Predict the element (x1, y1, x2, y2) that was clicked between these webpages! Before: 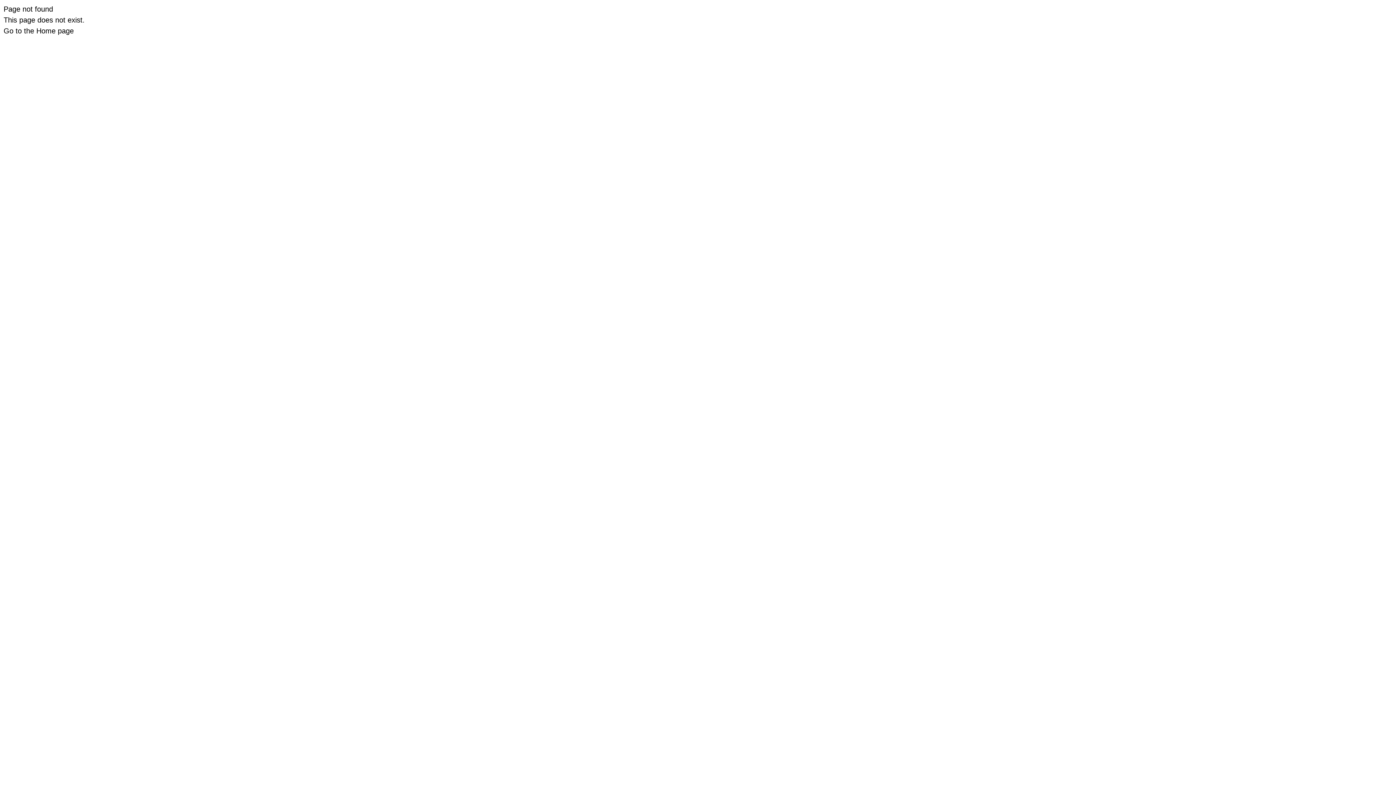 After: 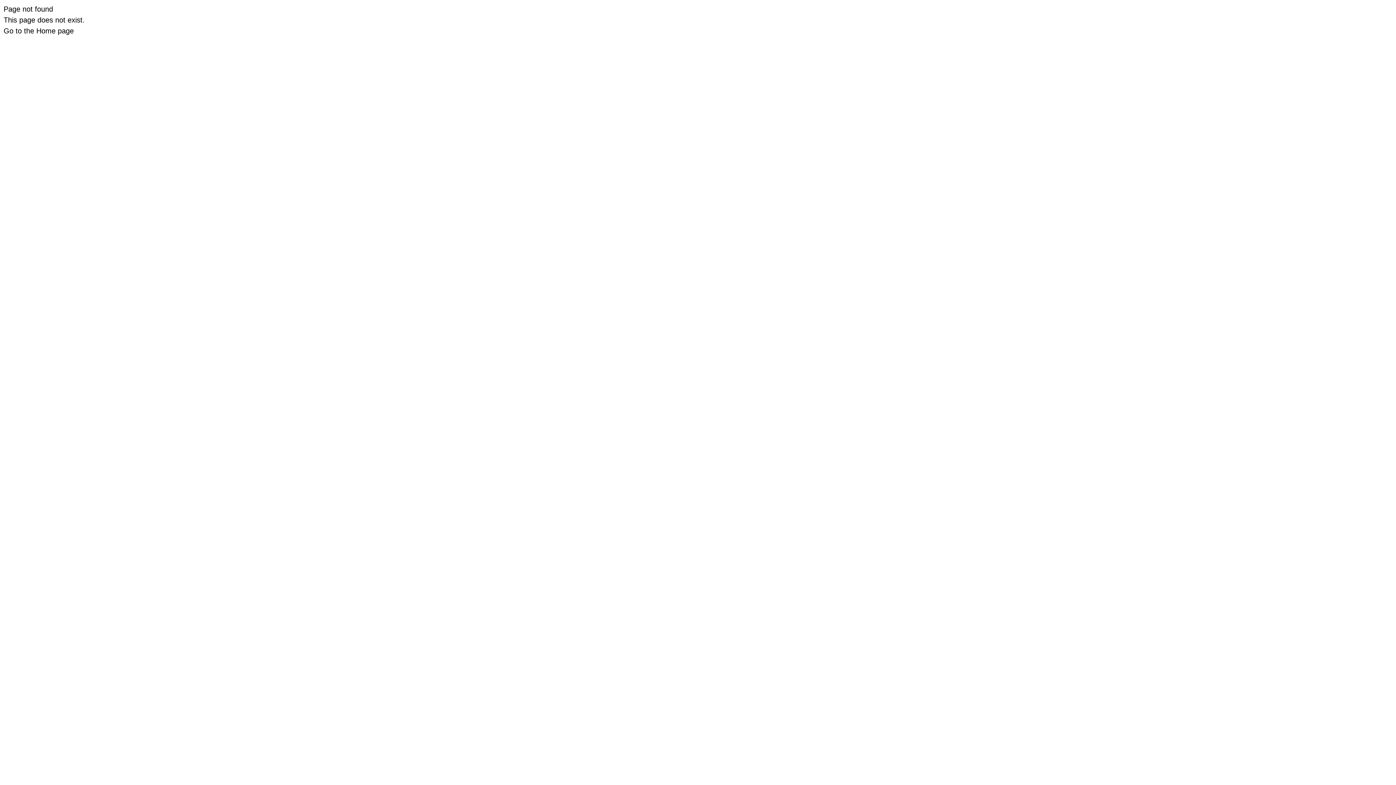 Action: bbox: (3, 26, 73, 34) label: Go to the Home page